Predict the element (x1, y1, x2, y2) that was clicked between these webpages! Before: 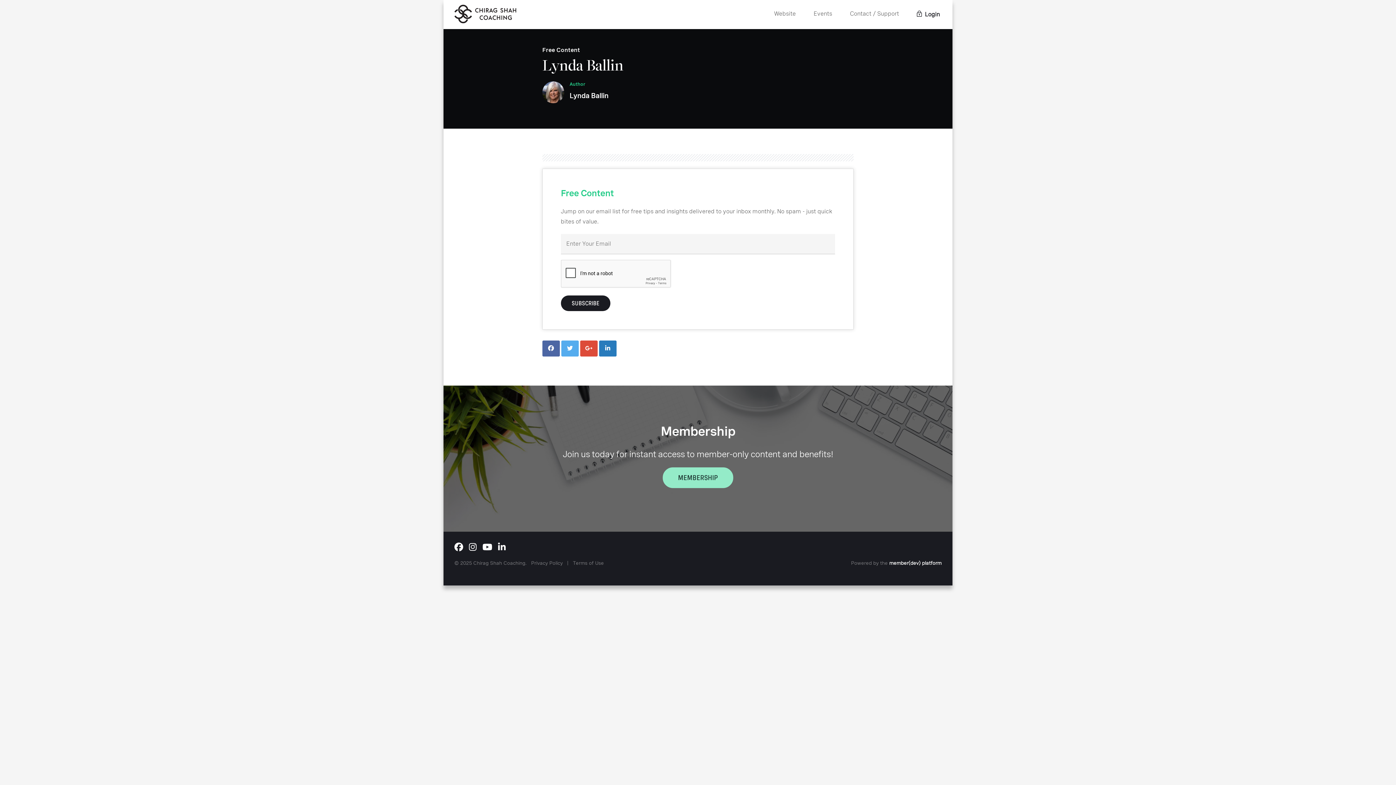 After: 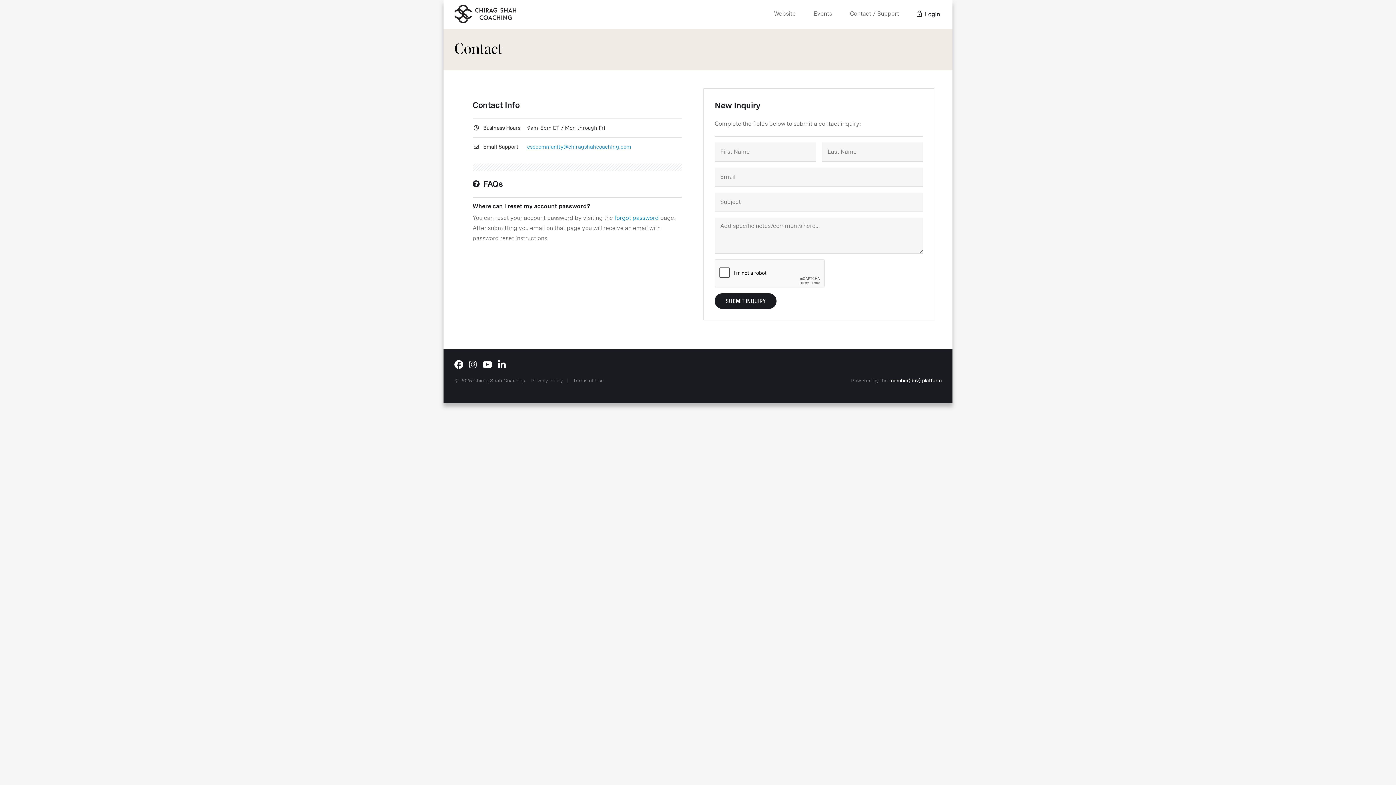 Action: label: Contact / Support bbox: (842, 3, 906, 25)